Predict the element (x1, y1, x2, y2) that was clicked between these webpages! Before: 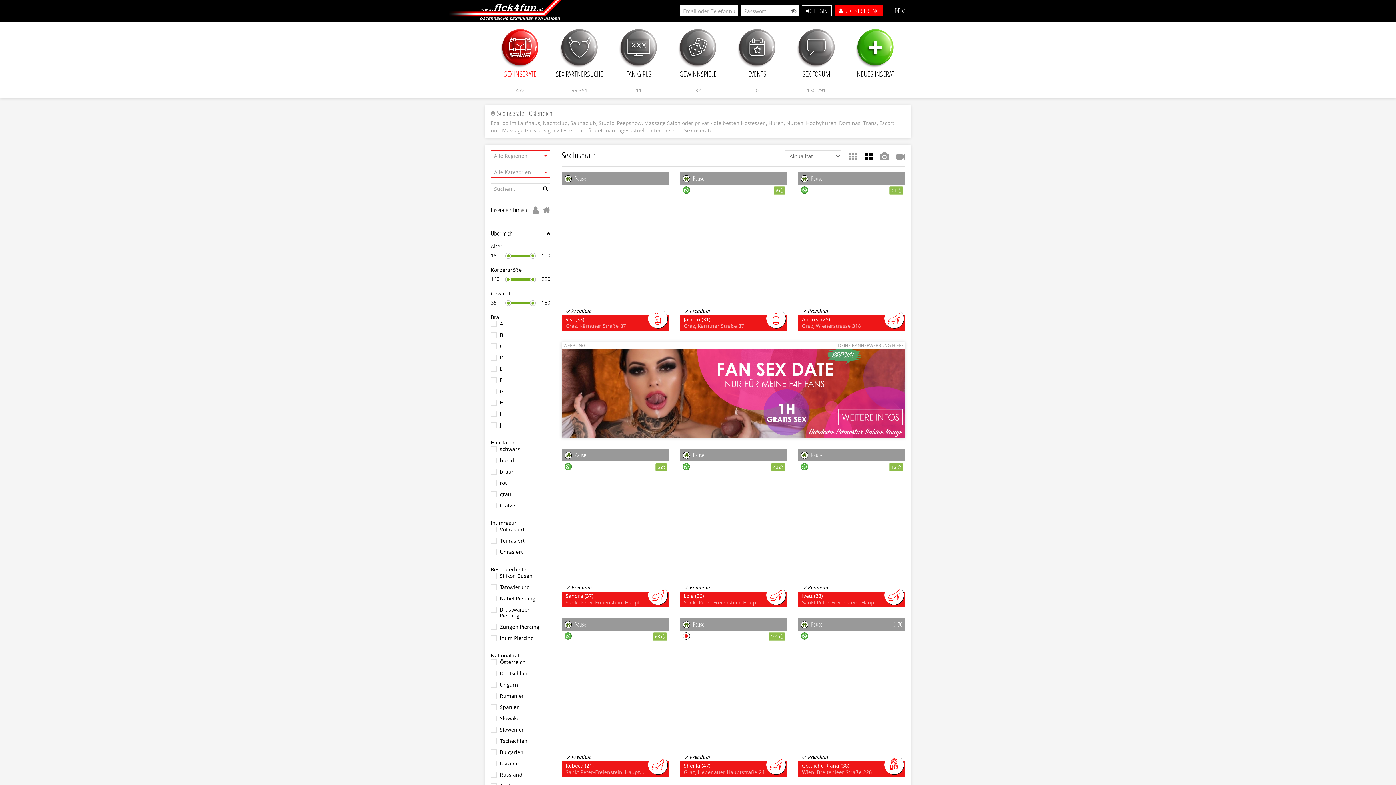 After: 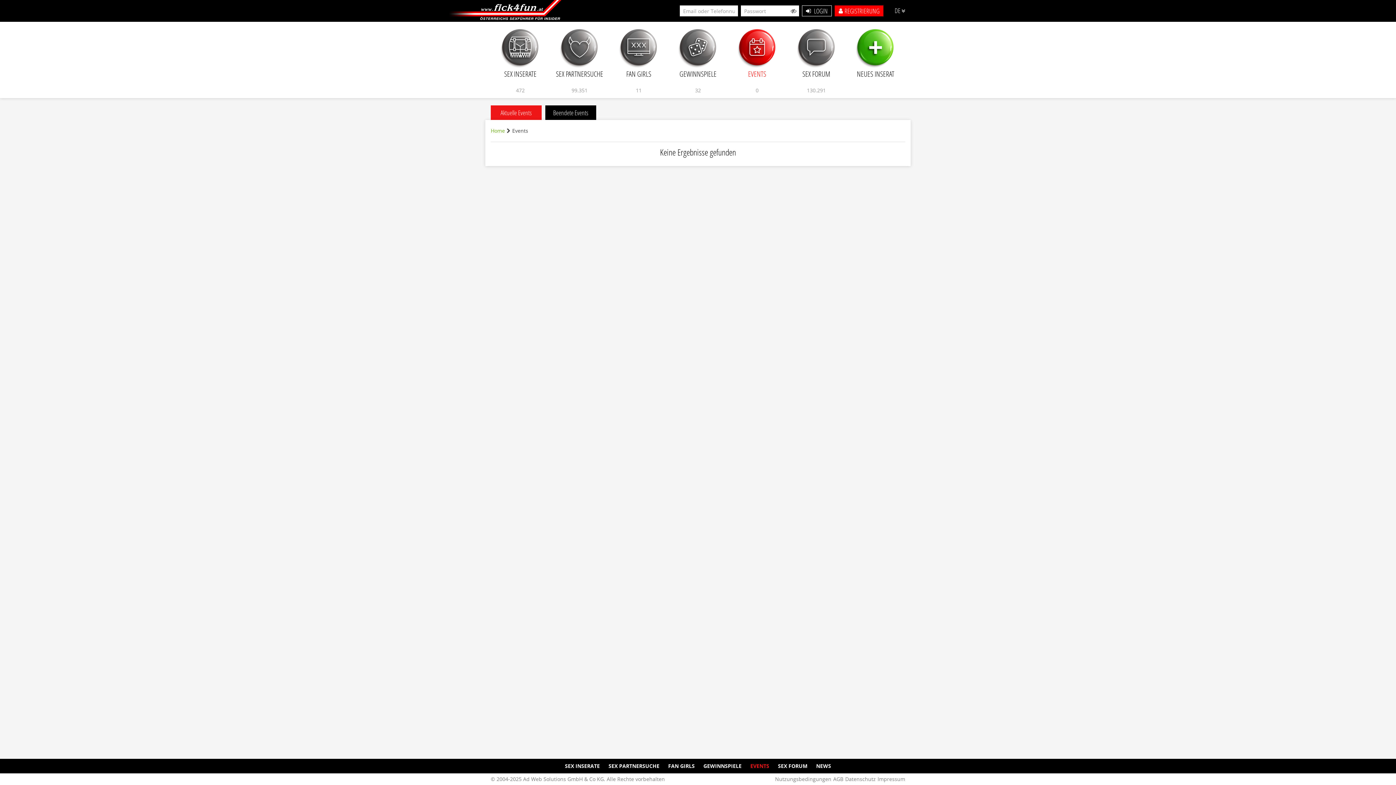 Action: label: EVENTS bbox: (750, 762, 769, 769)